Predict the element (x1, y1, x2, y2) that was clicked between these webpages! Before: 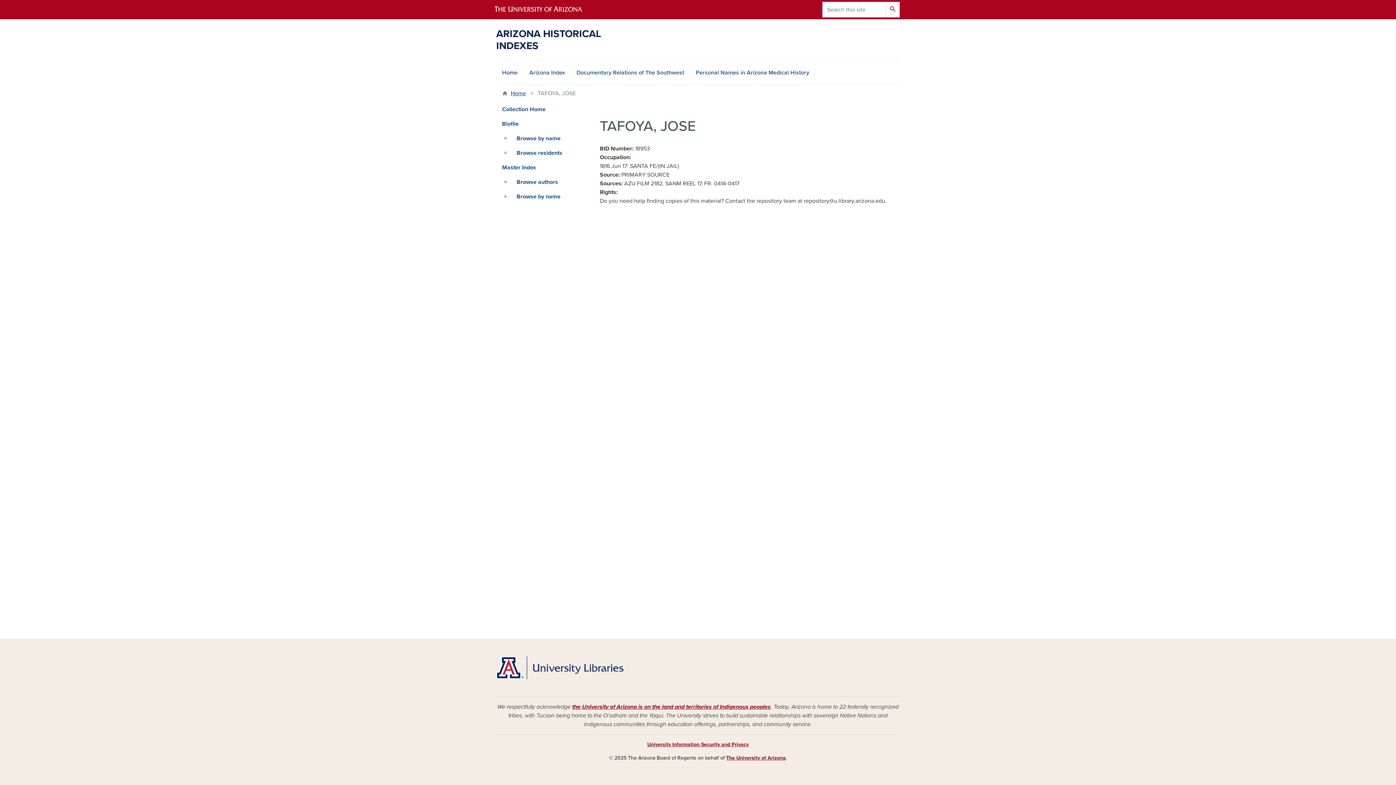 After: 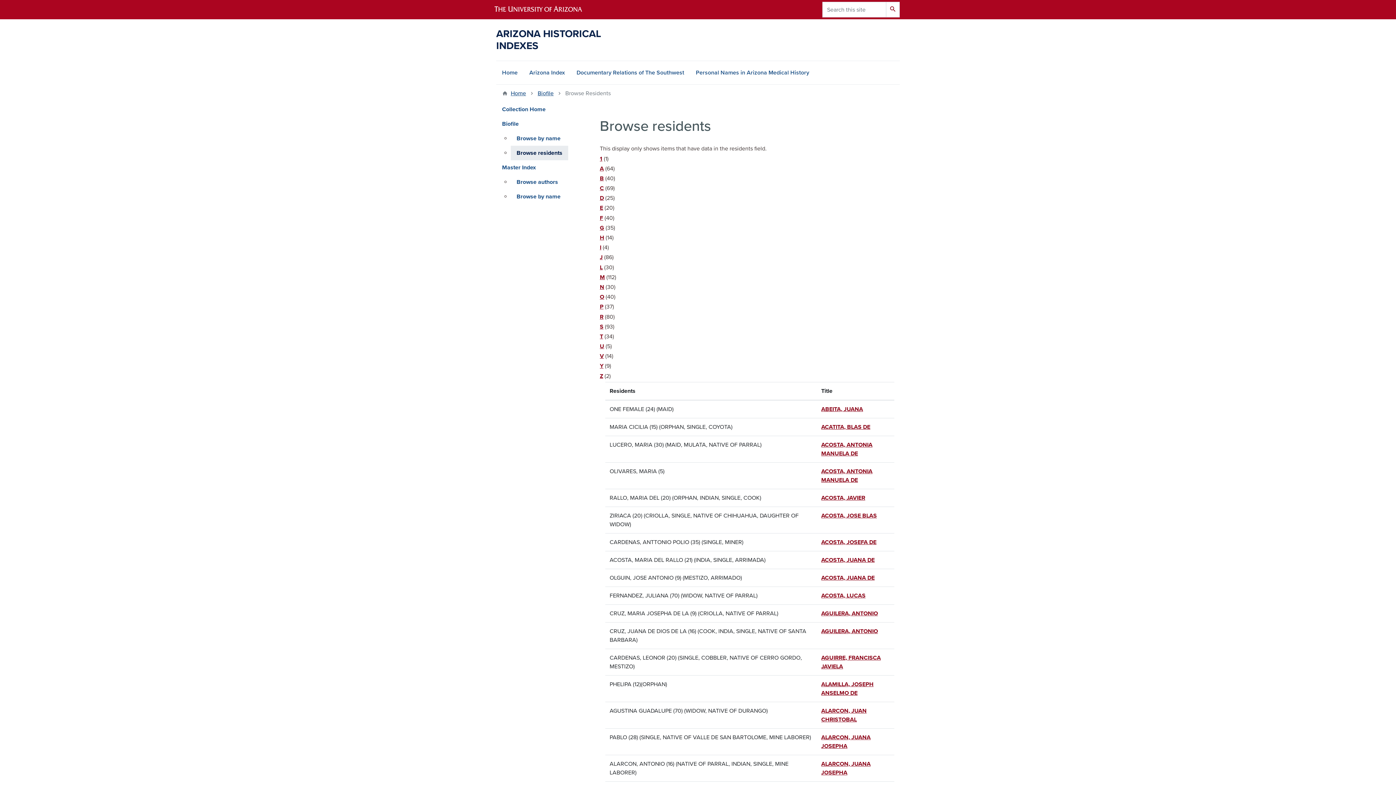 Action: bbox: (510, 145, 568, 160) label: Browse residents